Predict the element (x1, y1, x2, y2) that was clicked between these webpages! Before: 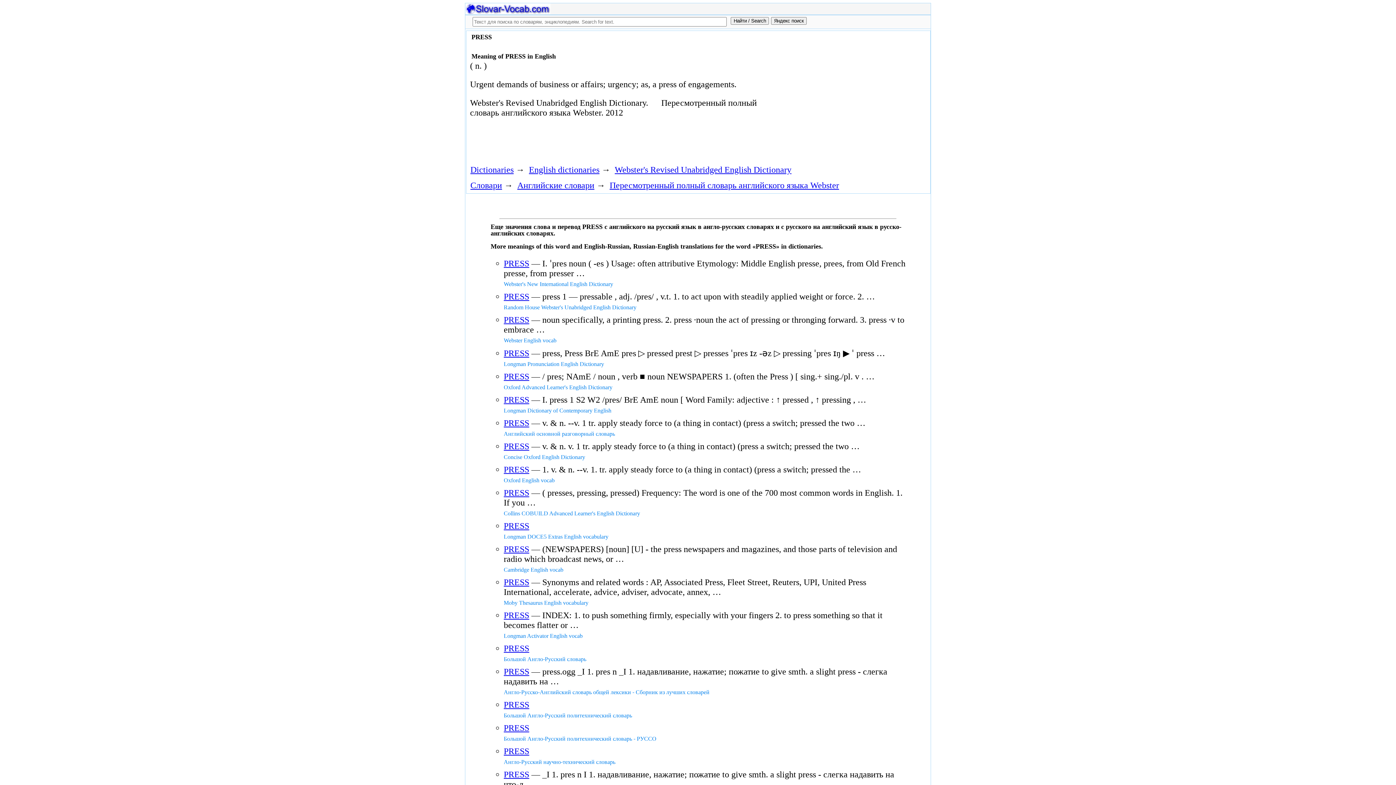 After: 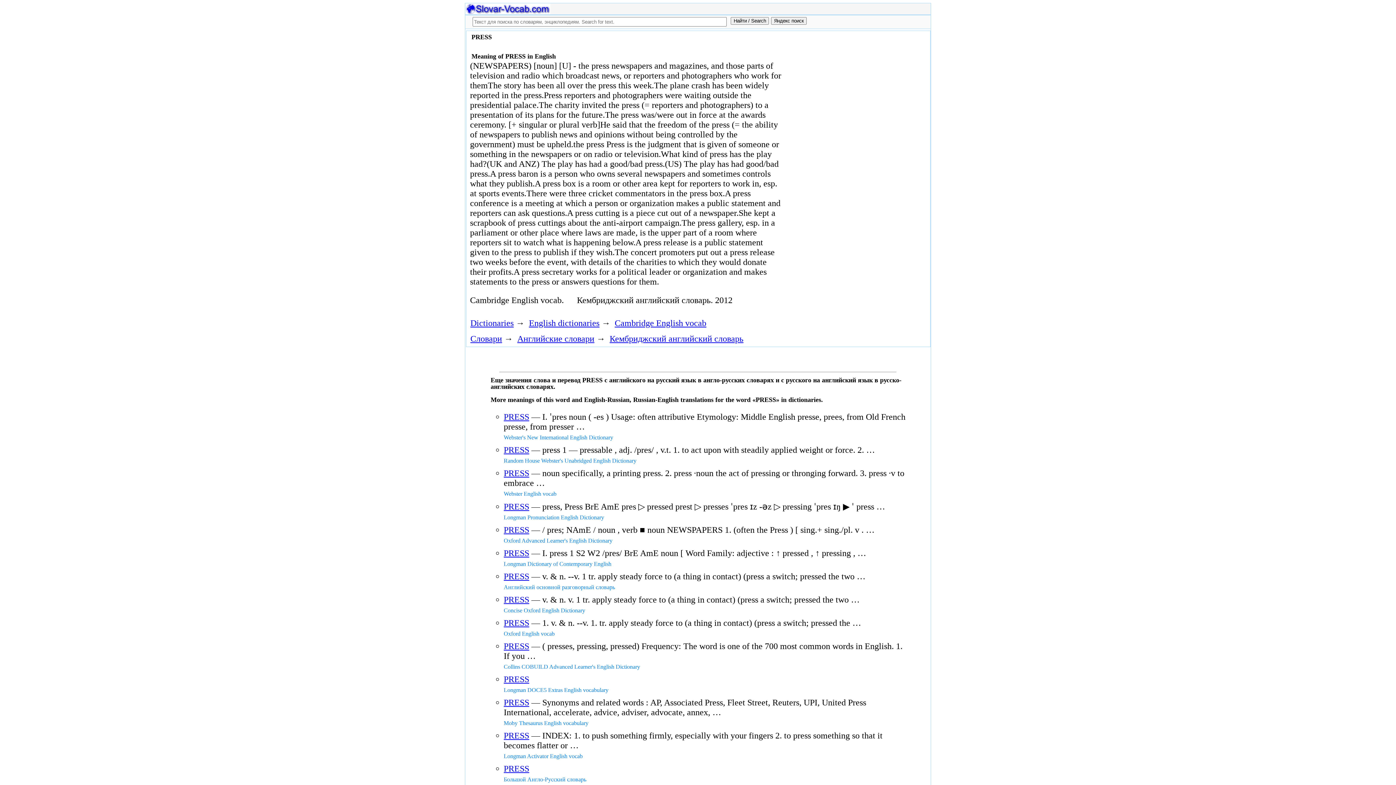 Action: label: PRESS bbox: (503, 544, 529, 554)